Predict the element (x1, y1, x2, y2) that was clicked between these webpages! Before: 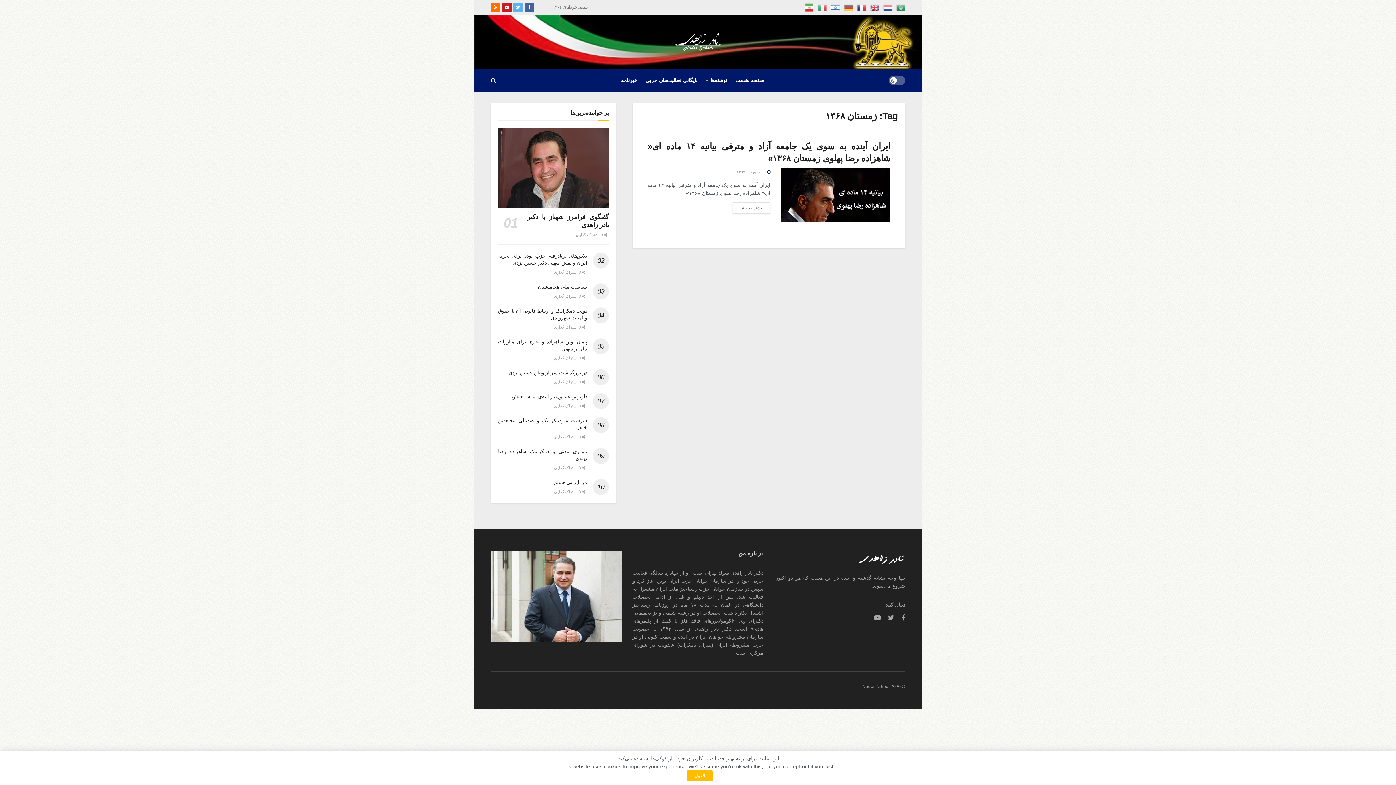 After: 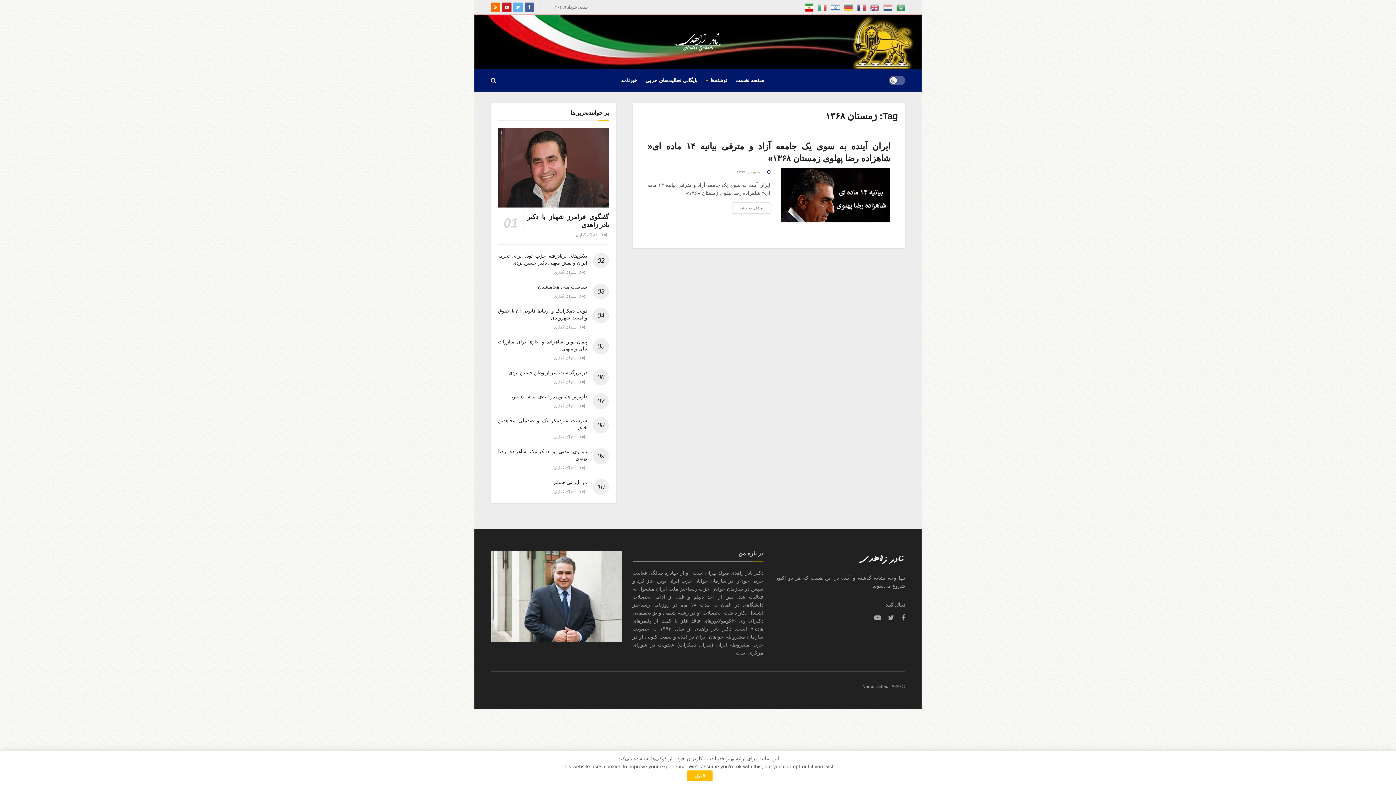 Action: bbox: (805, 0, 813, 14)